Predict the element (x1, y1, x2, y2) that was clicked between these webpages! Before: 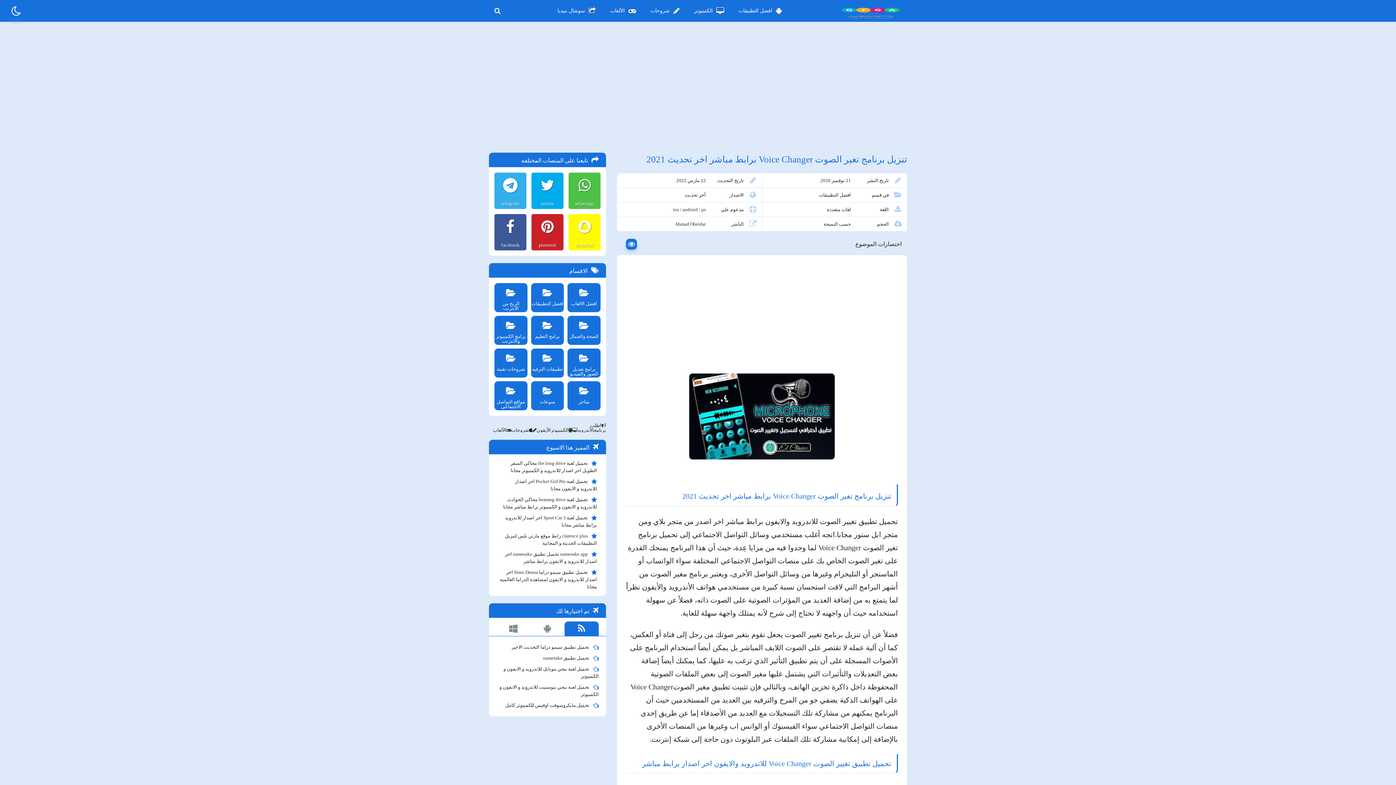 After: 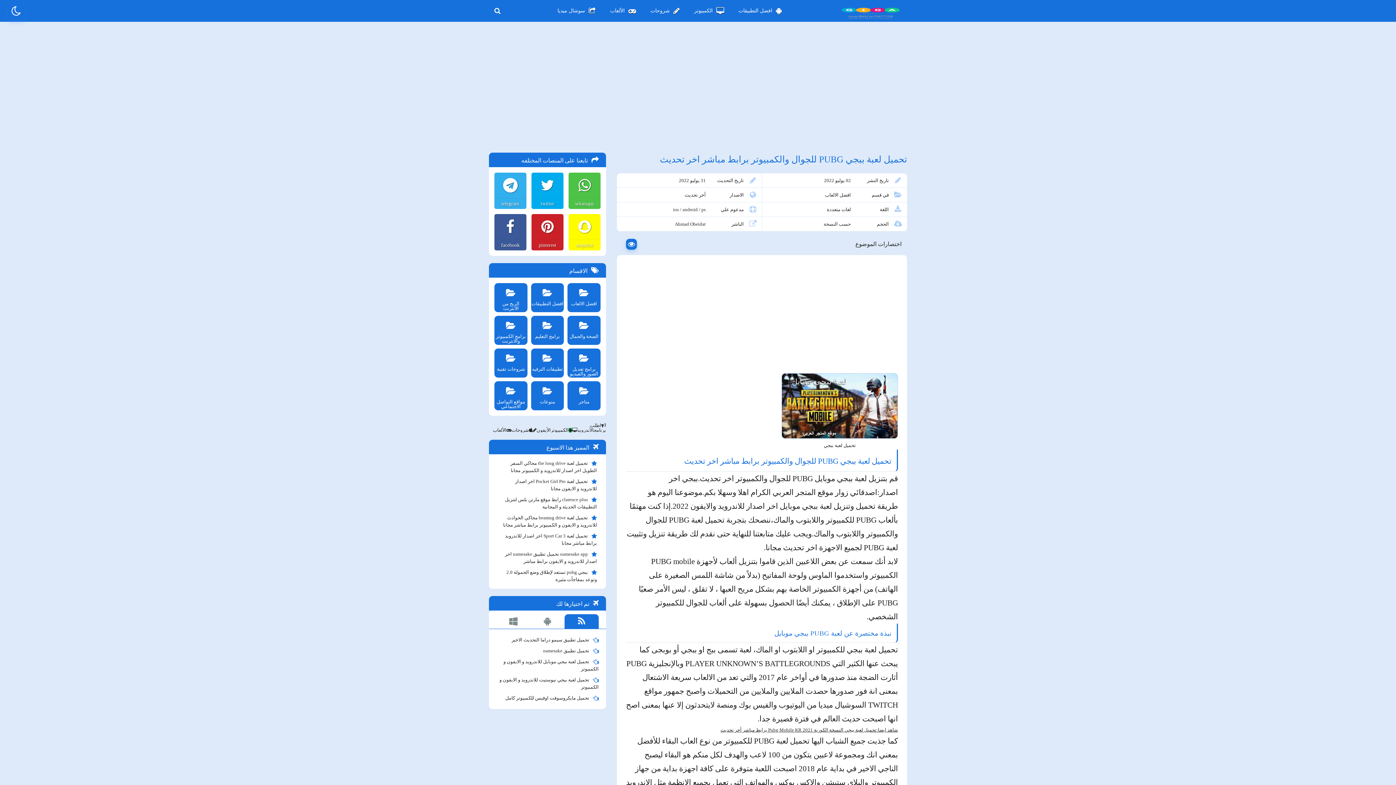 Action: bbox: (496, 665, 598, 680) label: تحميل لعبة ببجي موبايل للاندرويد و الايفون و الكمبيوتر